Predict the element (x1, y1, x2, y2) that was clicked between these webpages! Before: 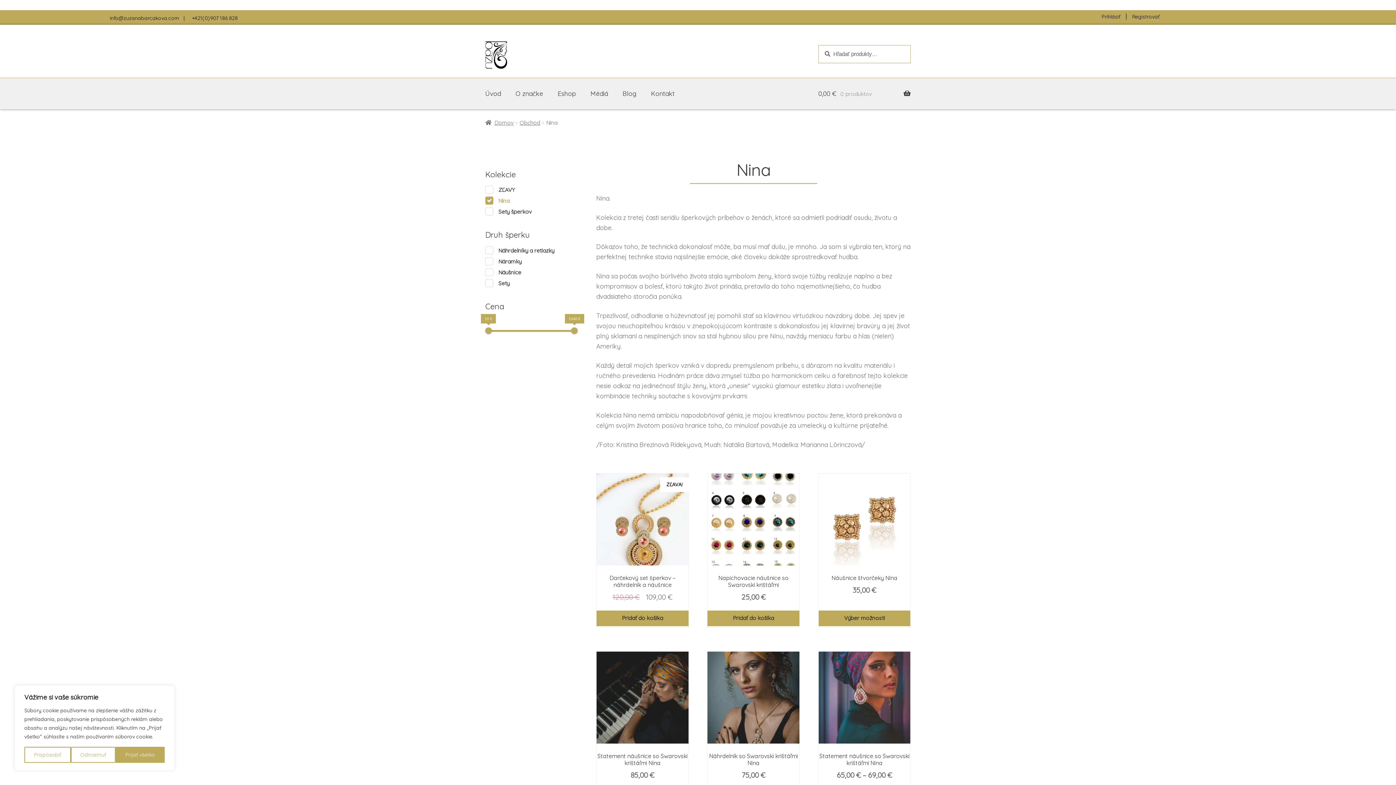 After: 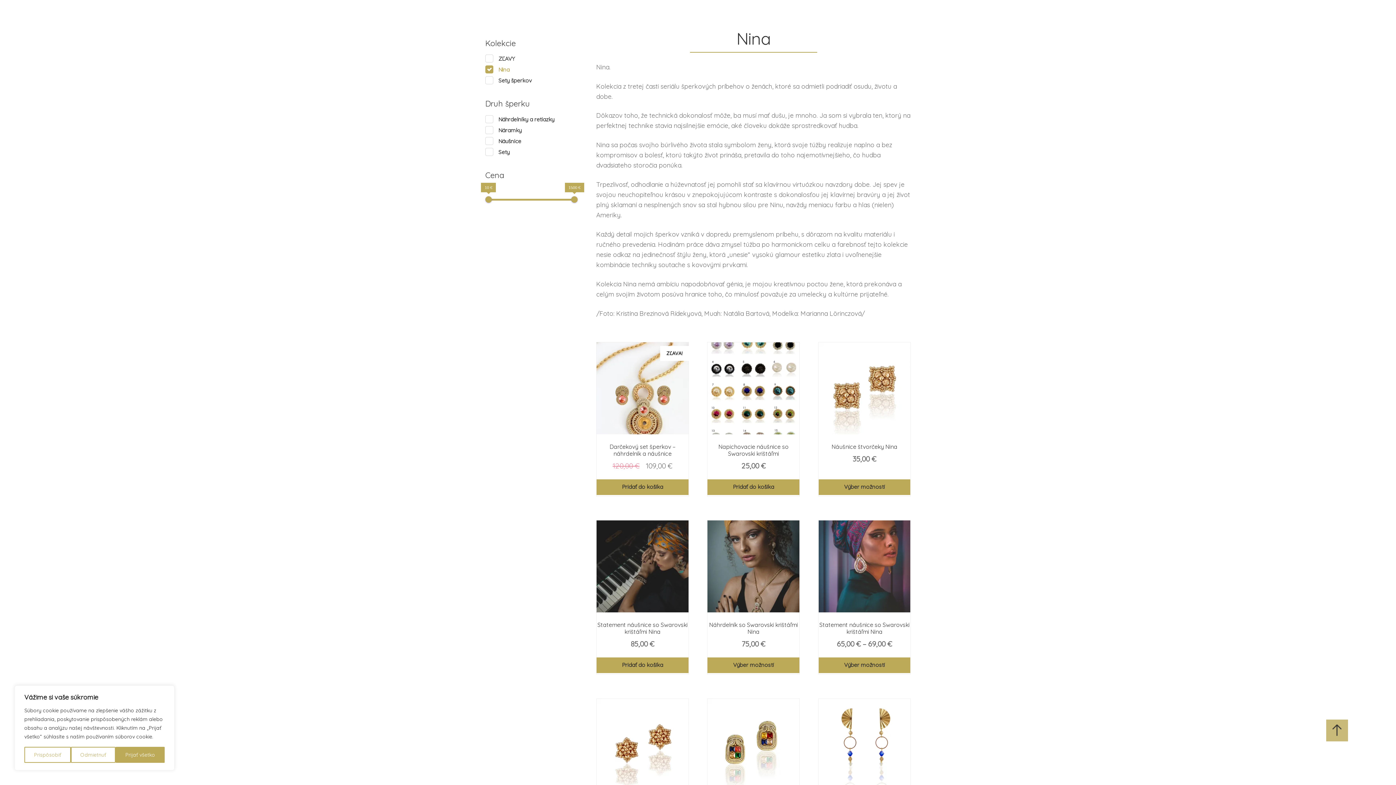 Action: label: Nina bbox: (498, 197, 509, 204)